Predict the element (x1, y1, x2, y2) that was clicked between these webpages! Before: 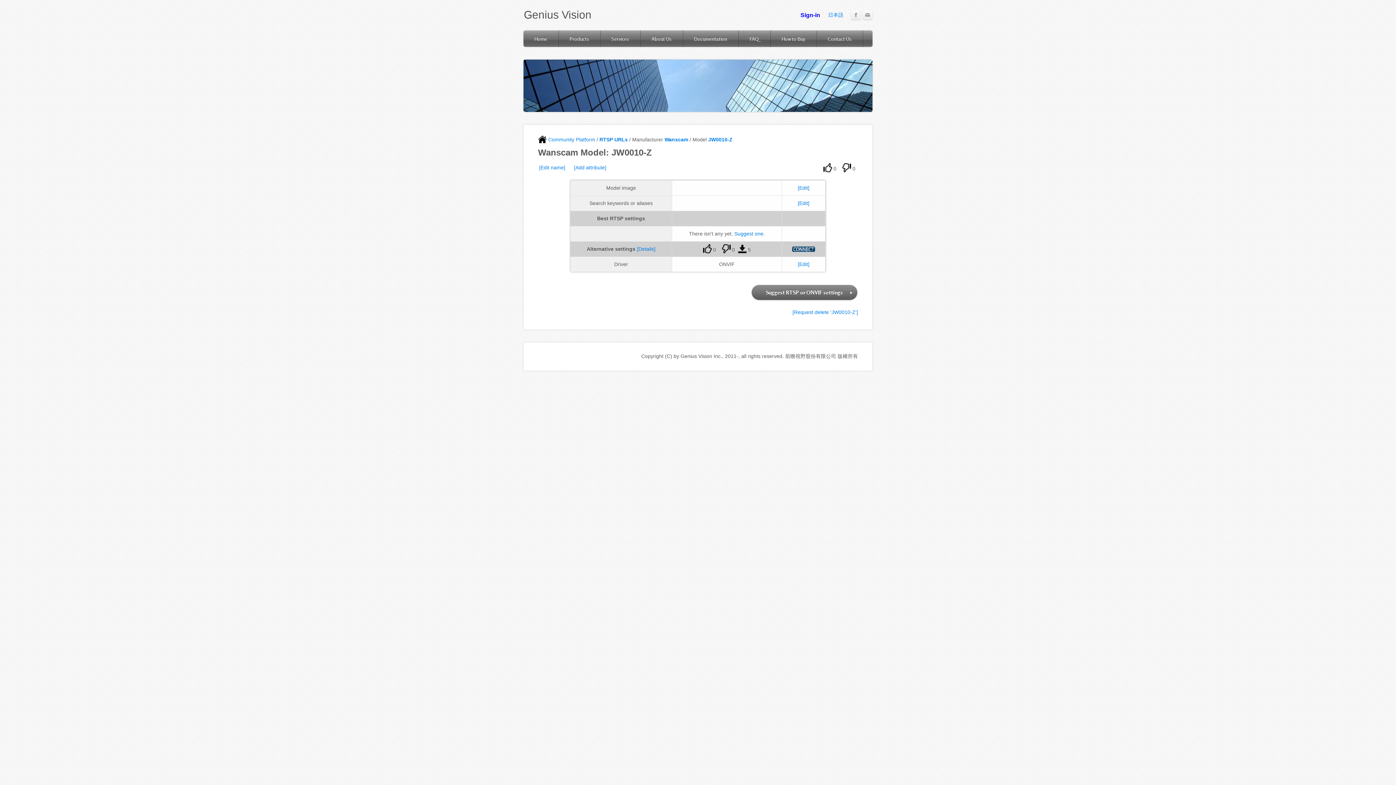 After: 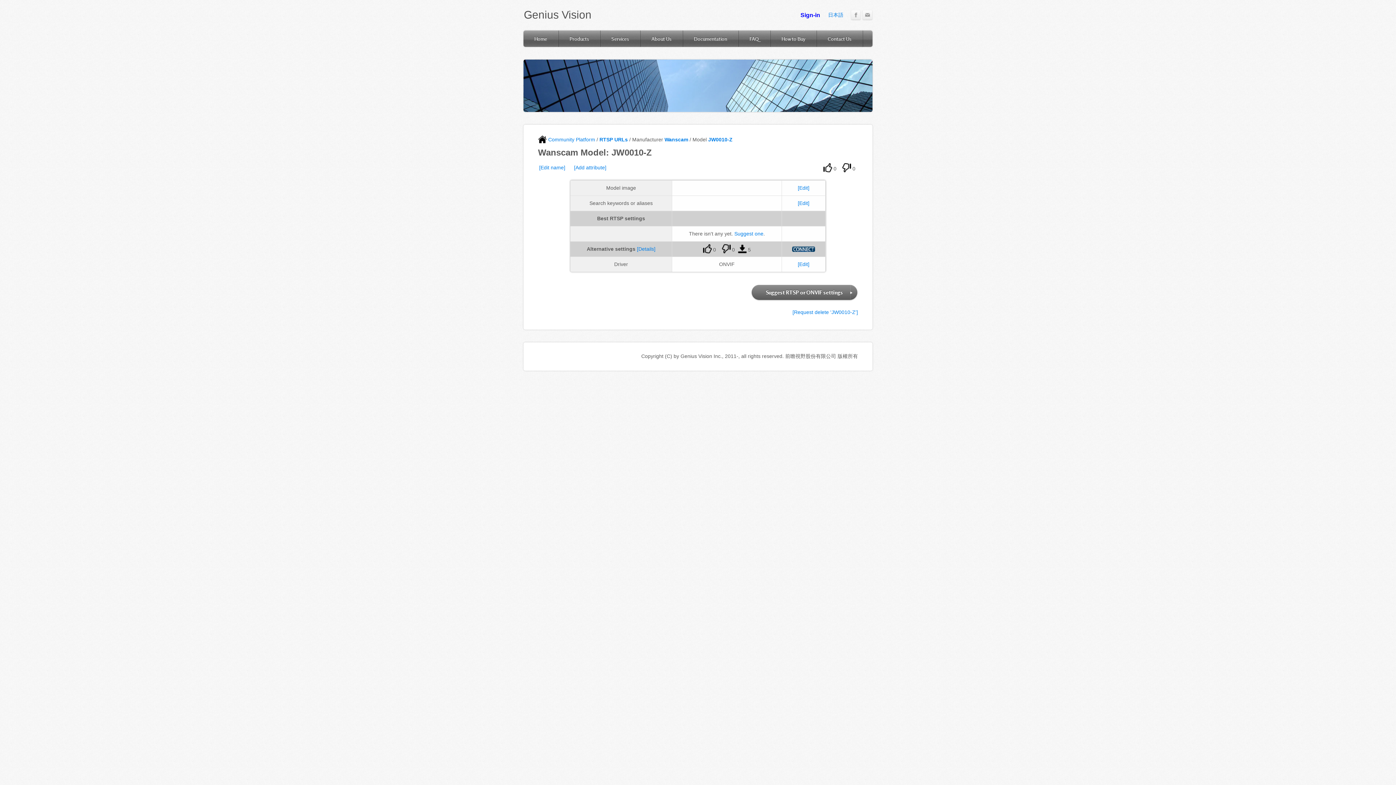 Action: label: JW0010-Z bbox: (708, 136, 732, 142)